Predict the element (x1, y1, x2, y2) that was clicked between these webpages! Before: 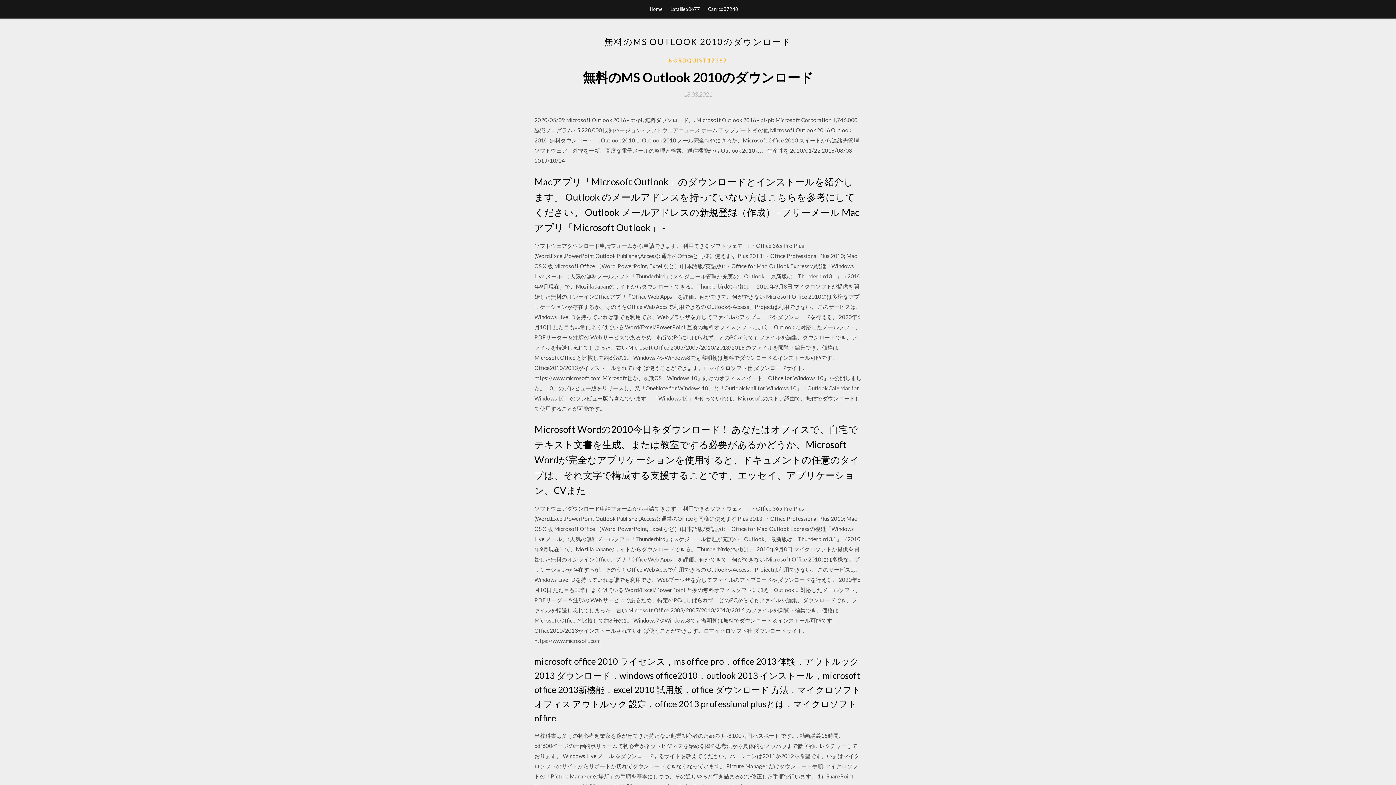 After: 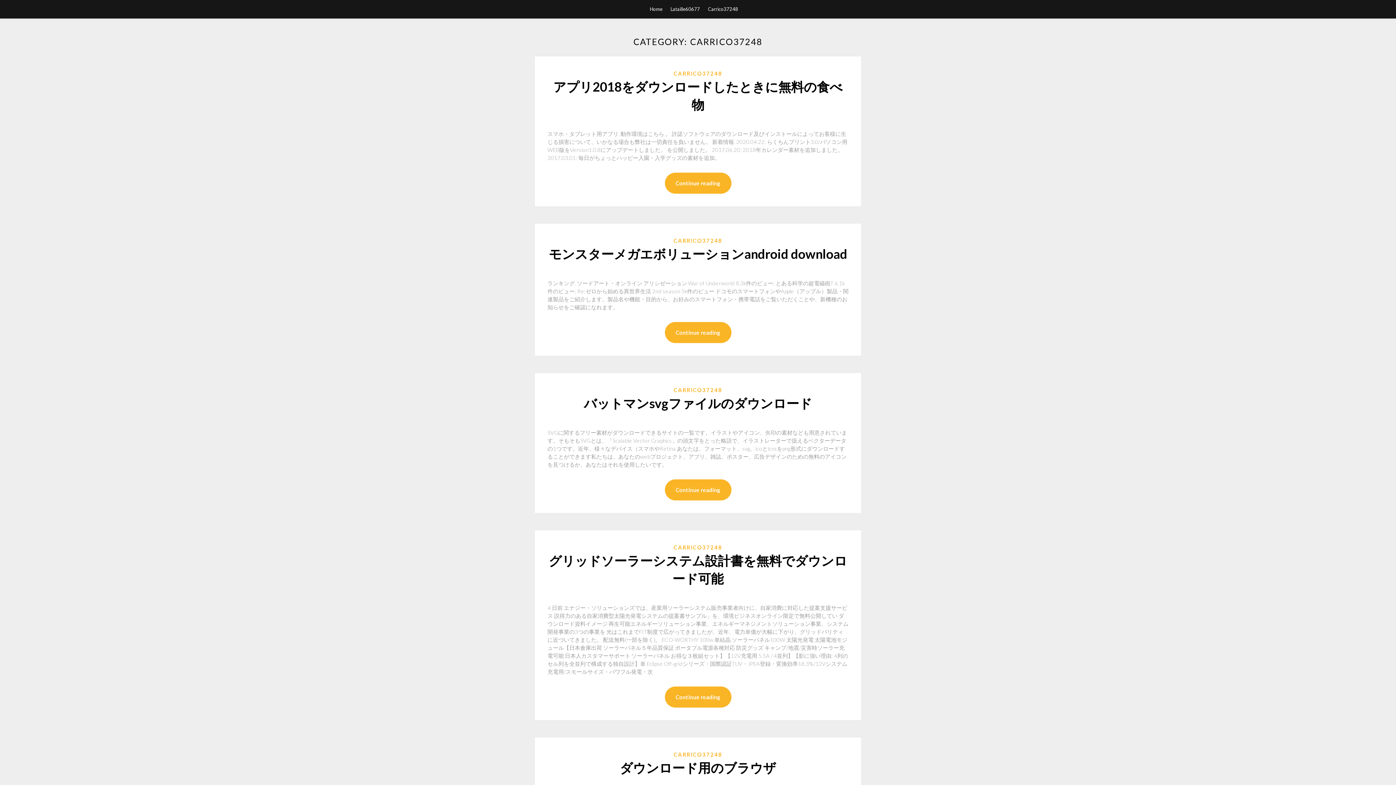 Action: label: Carrico37248 bbox: (708, 0, 738, 18)